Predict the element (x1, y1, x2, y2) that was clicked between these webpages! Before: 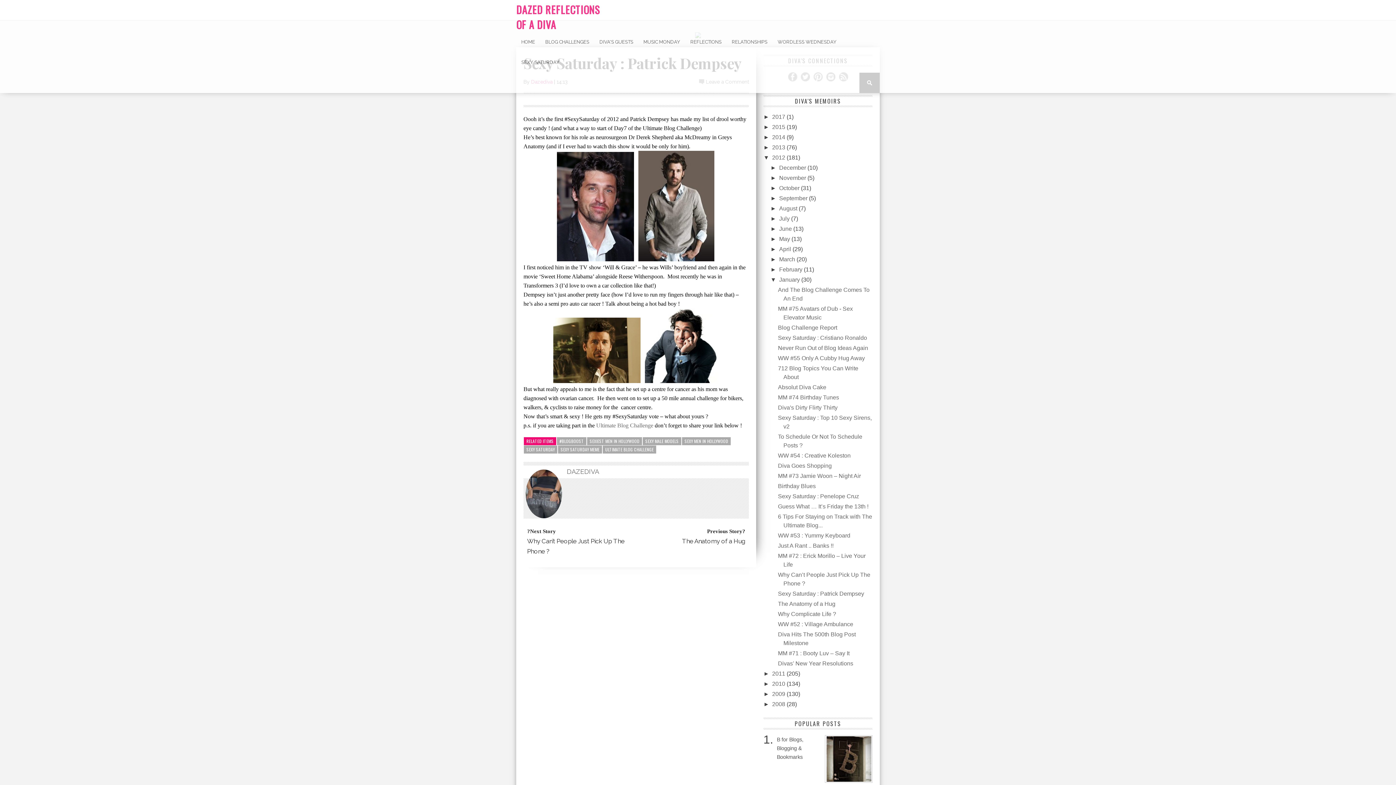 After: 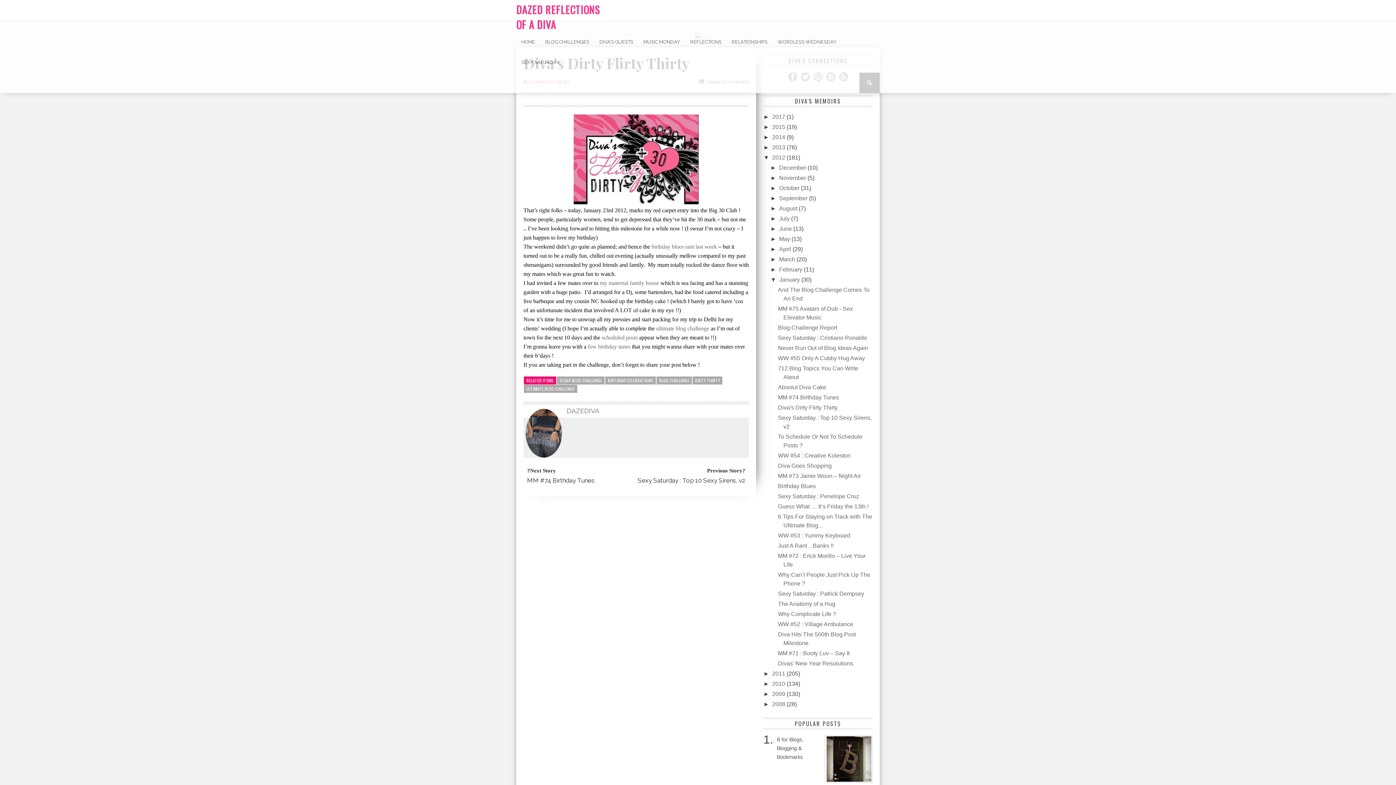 Action: label: Diva's Dirty Flirty Thirty bbox: (778, 404, 837, 410)